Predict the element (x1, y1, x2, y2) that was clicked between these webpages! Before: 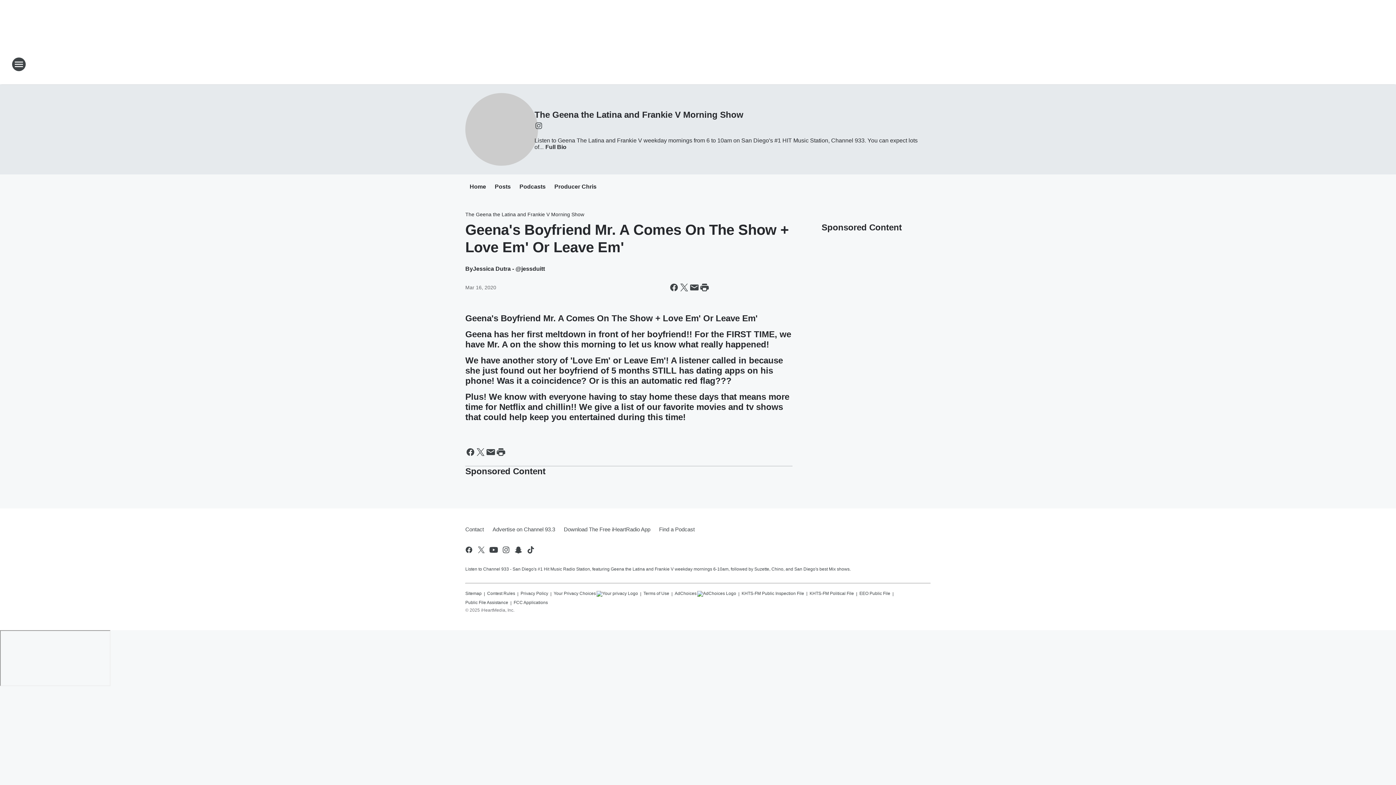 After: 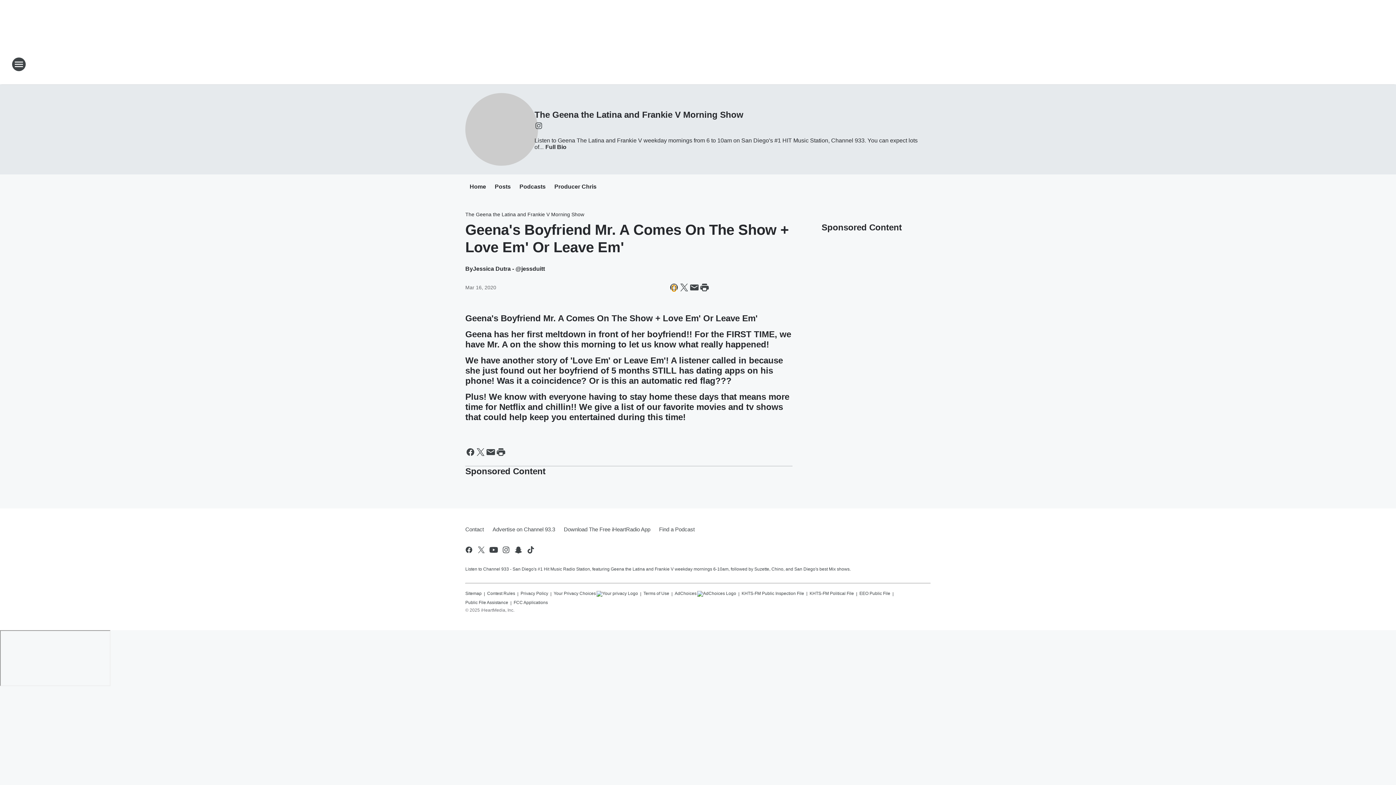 Action: bbox: (669, 282, 679, 292) label: Share this page on Facebook